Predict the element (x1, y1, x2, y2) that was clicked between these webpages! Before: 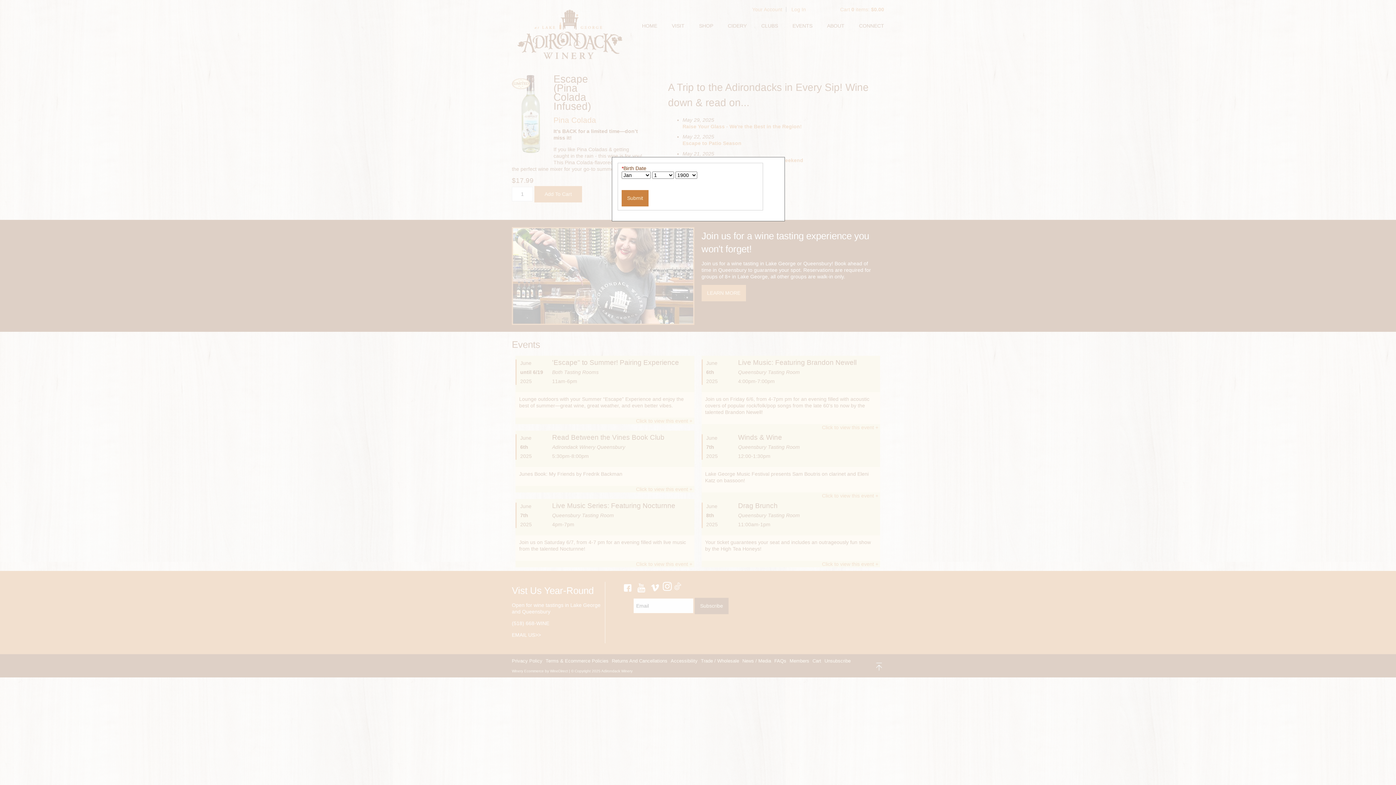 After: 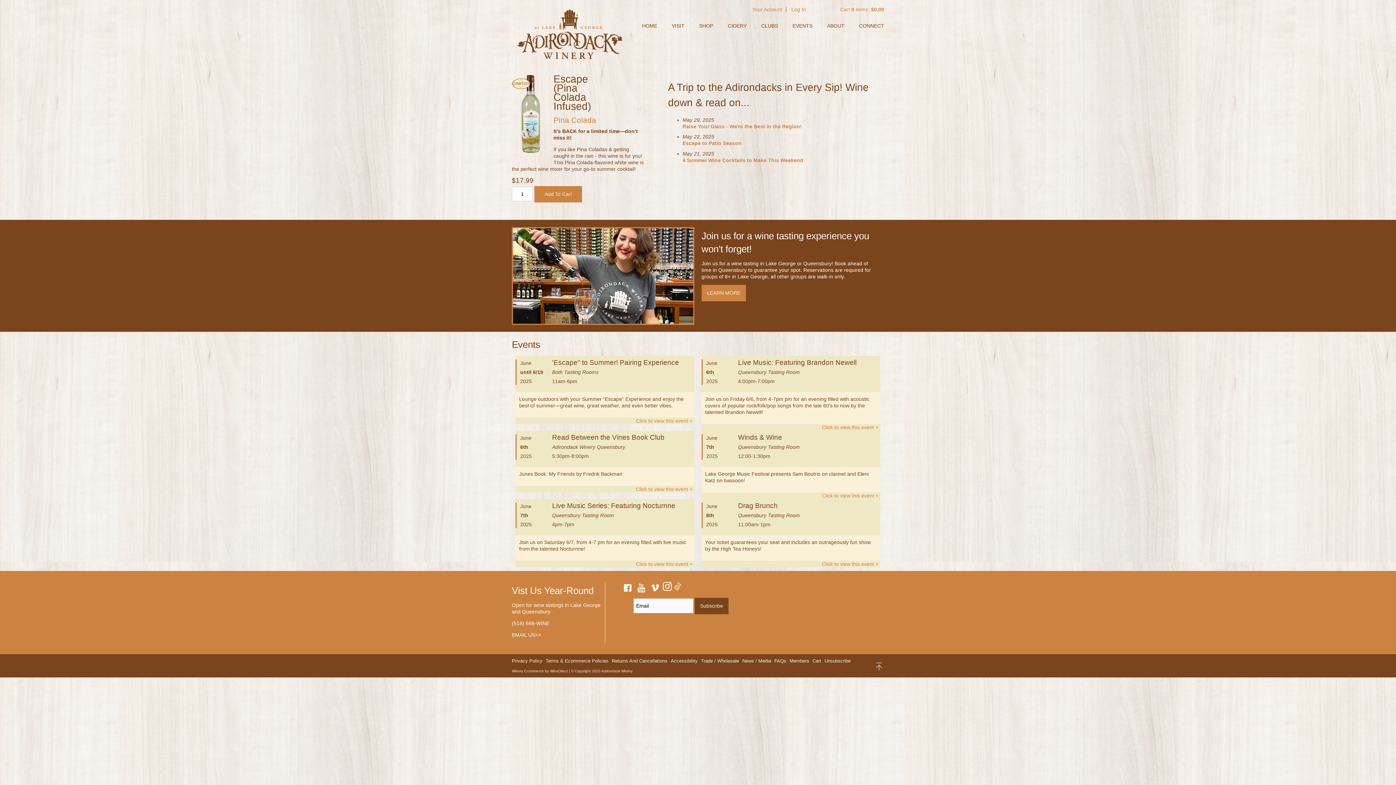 Action: label: Submit bbox: (621, 190, 648, 202)